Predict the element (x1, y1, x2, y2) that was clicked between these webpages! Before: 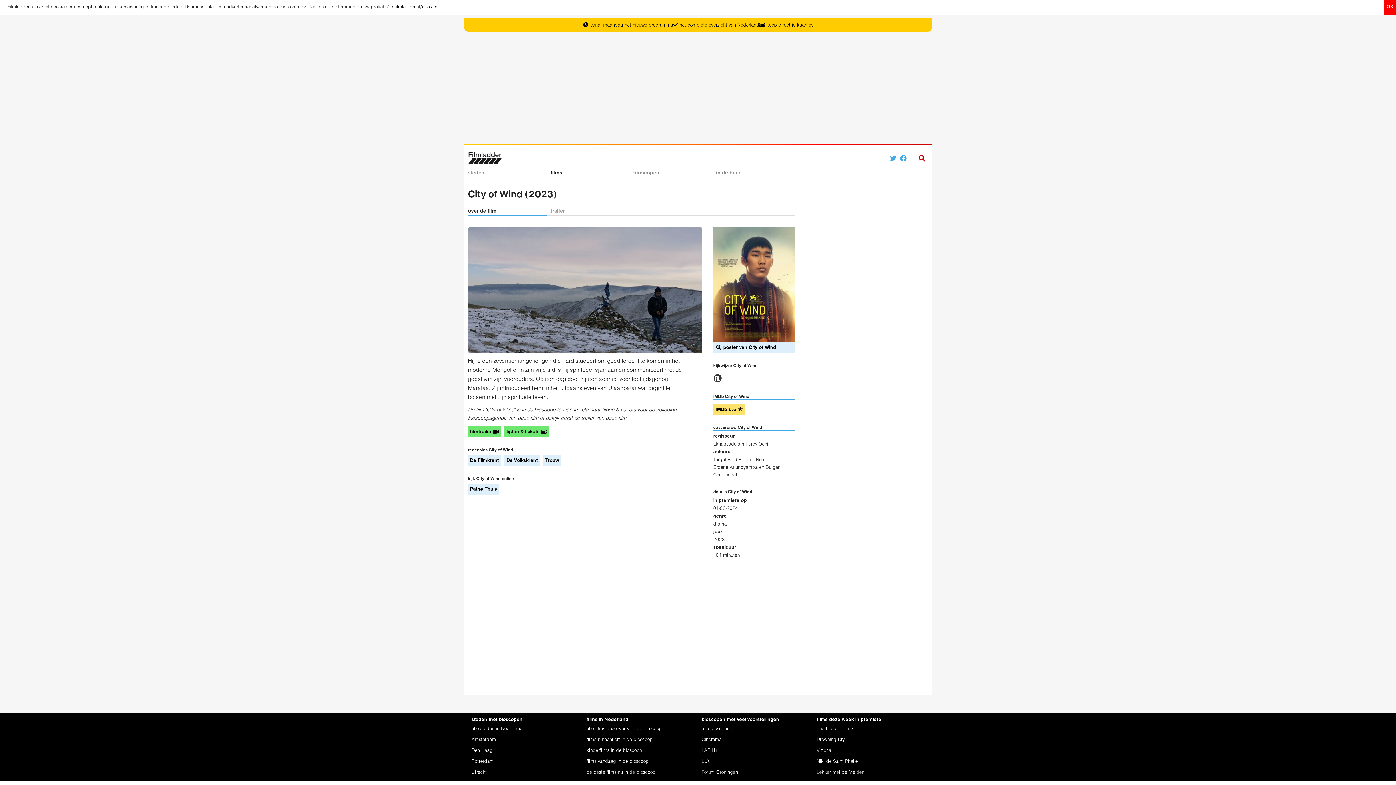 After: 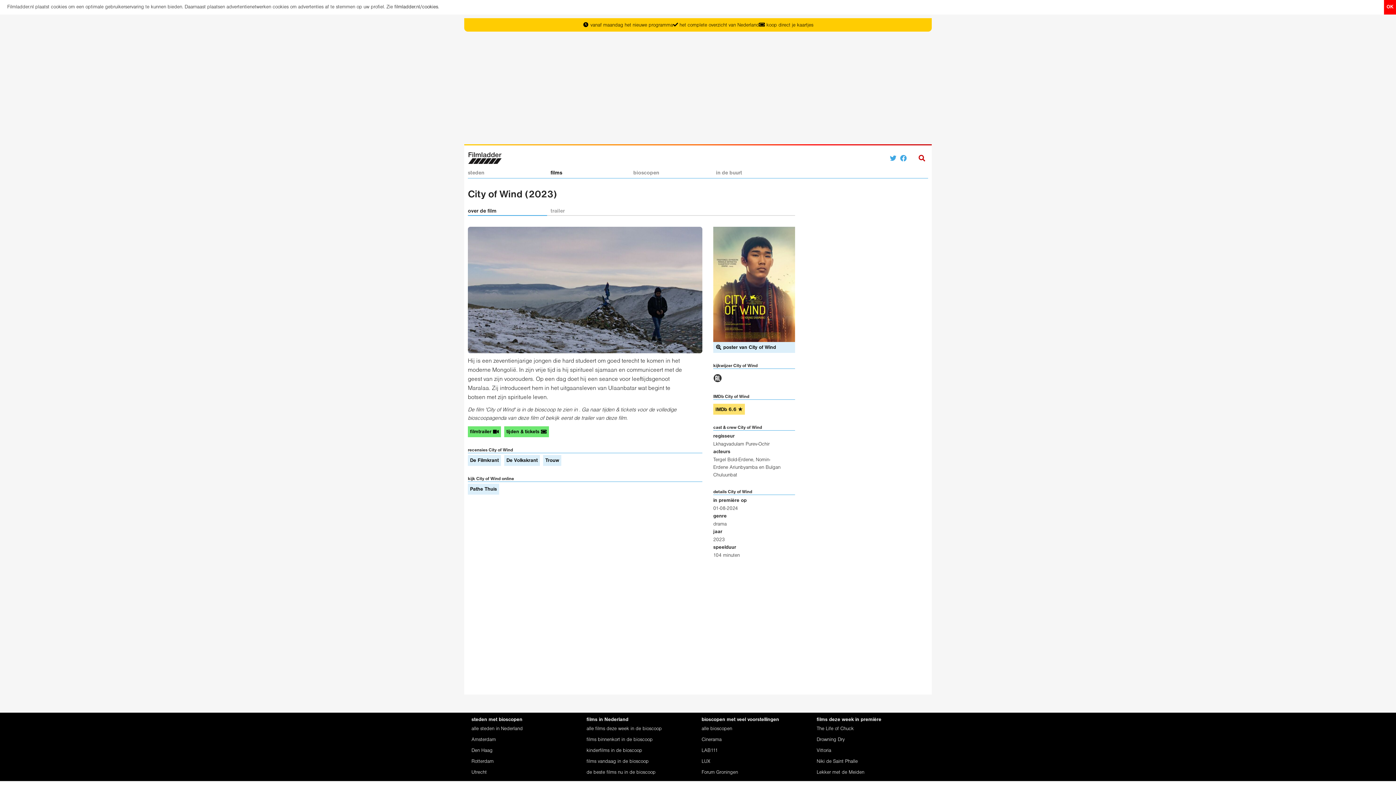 Action: bbox: (890, 156, 896, 161)